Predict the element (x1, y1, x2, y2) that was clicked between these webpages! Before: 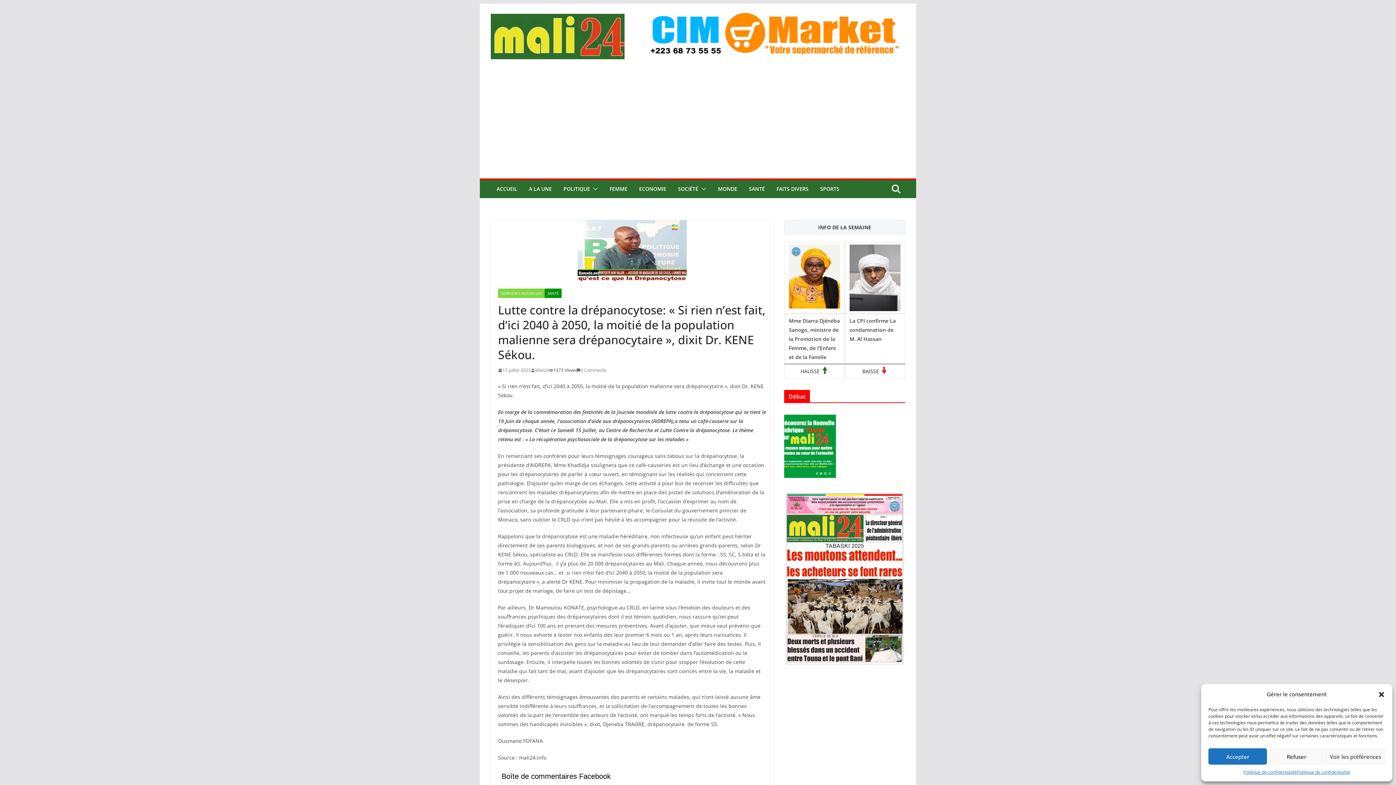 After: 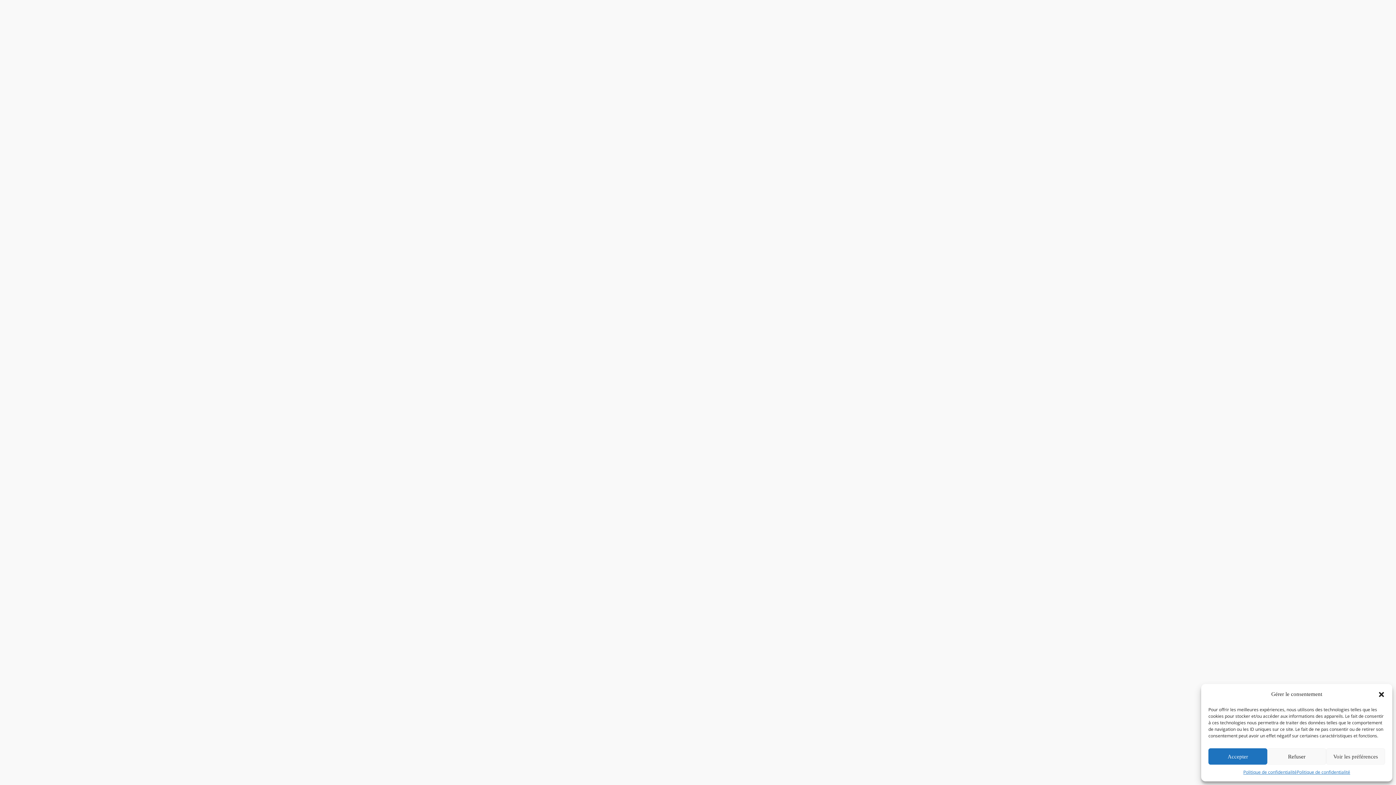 Action: bbox: (490, 13, 624, 59)